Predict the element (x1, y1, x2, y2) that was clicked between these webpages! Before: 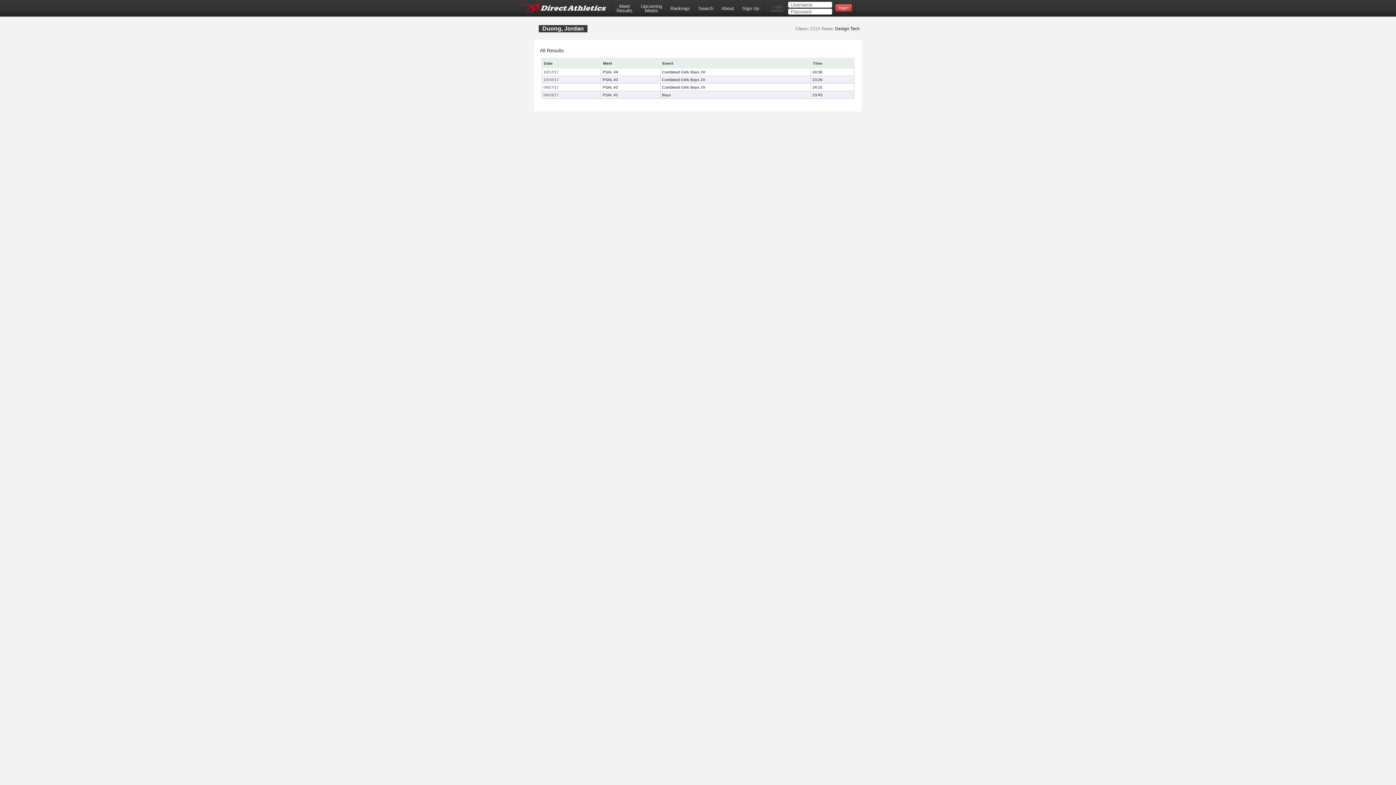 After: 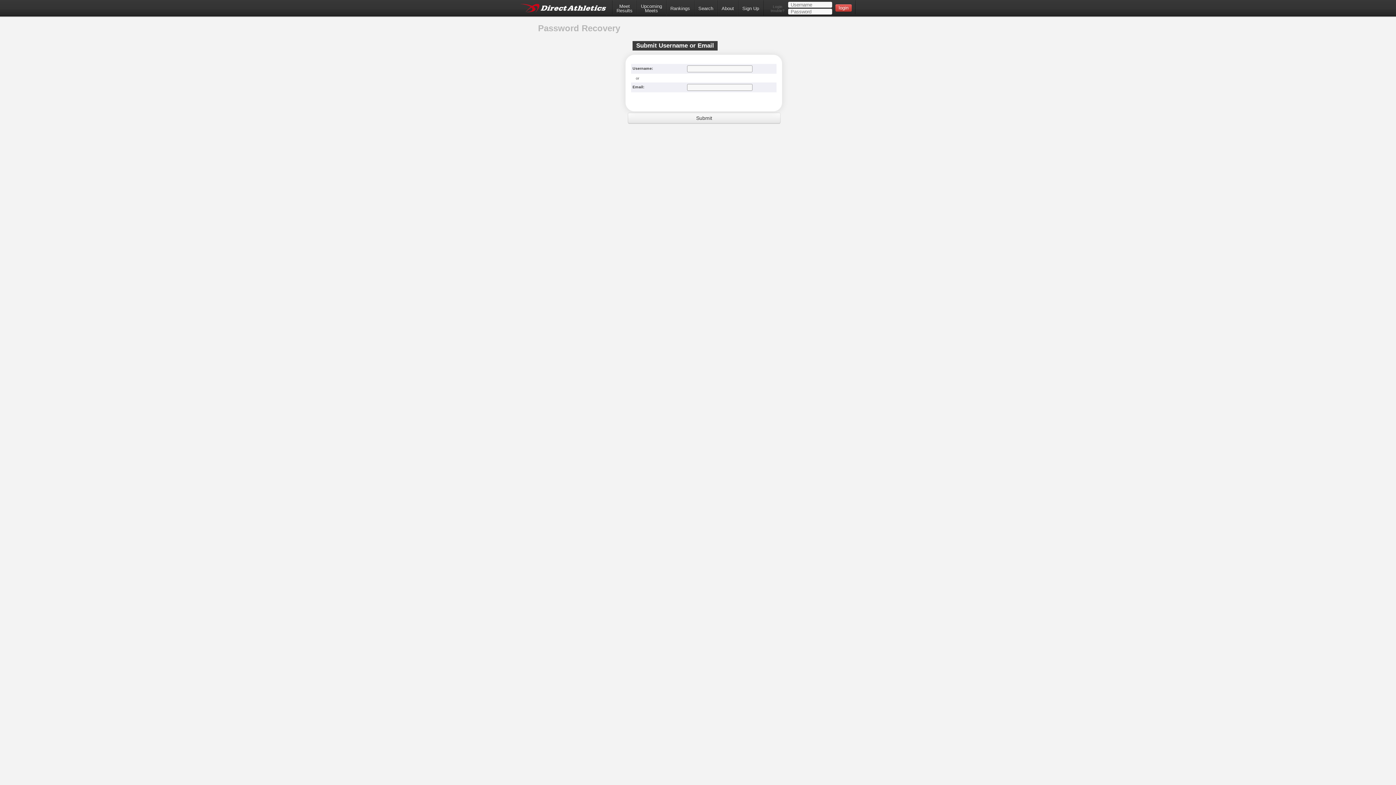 Action: bbox: (768, 4, 784, 12) label: Login
trouble?